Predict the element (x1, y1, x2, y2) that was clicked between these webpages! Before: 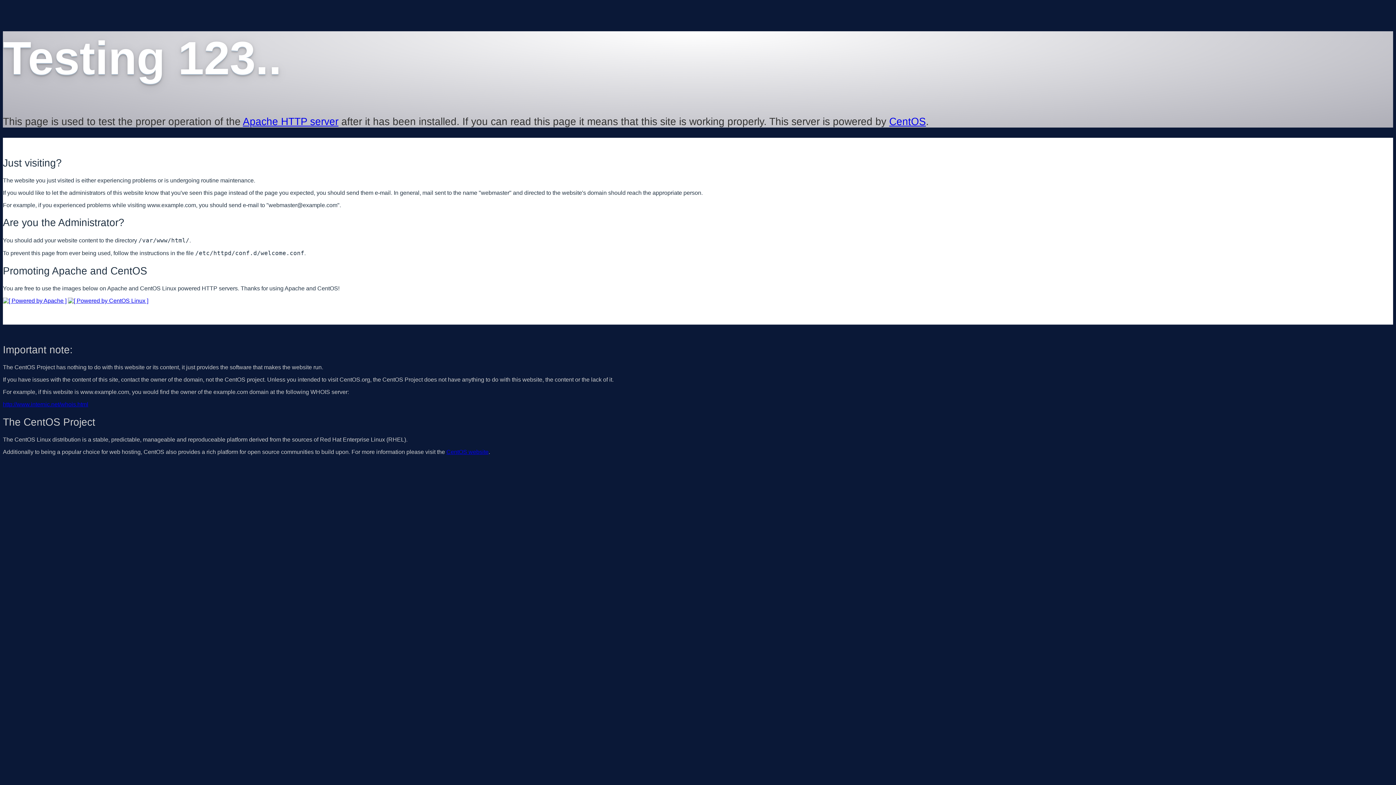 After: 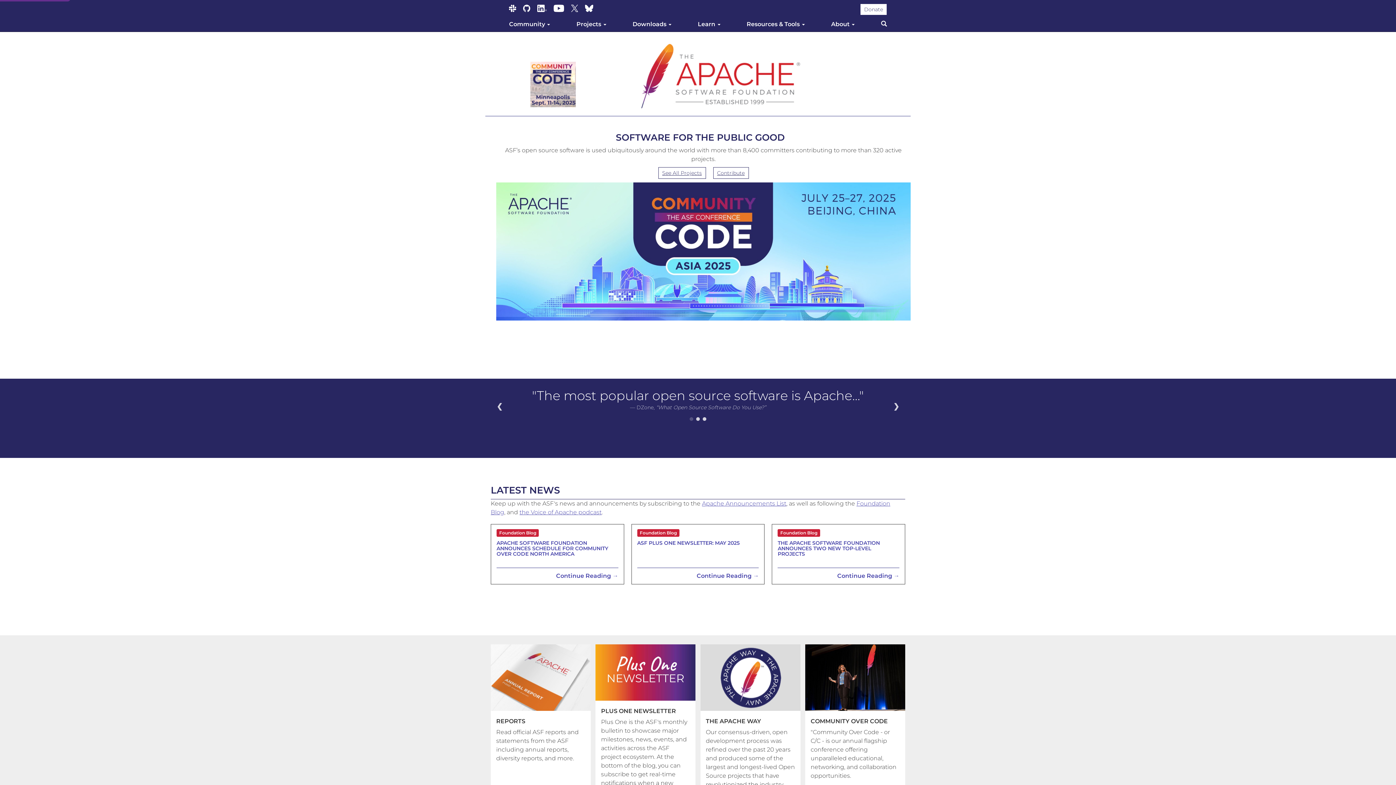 Action: bbox: (242, 115, 338, 127) label: Apache HTTP server